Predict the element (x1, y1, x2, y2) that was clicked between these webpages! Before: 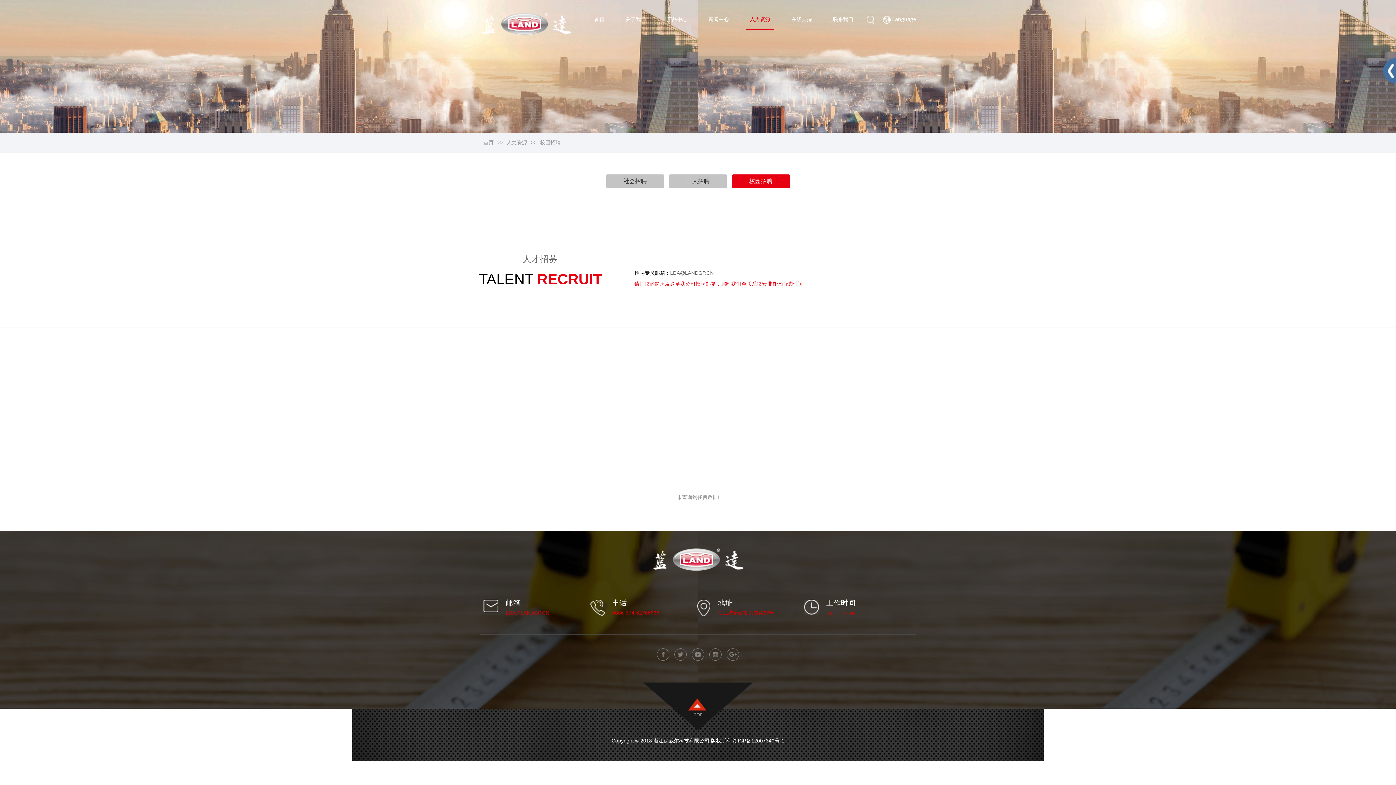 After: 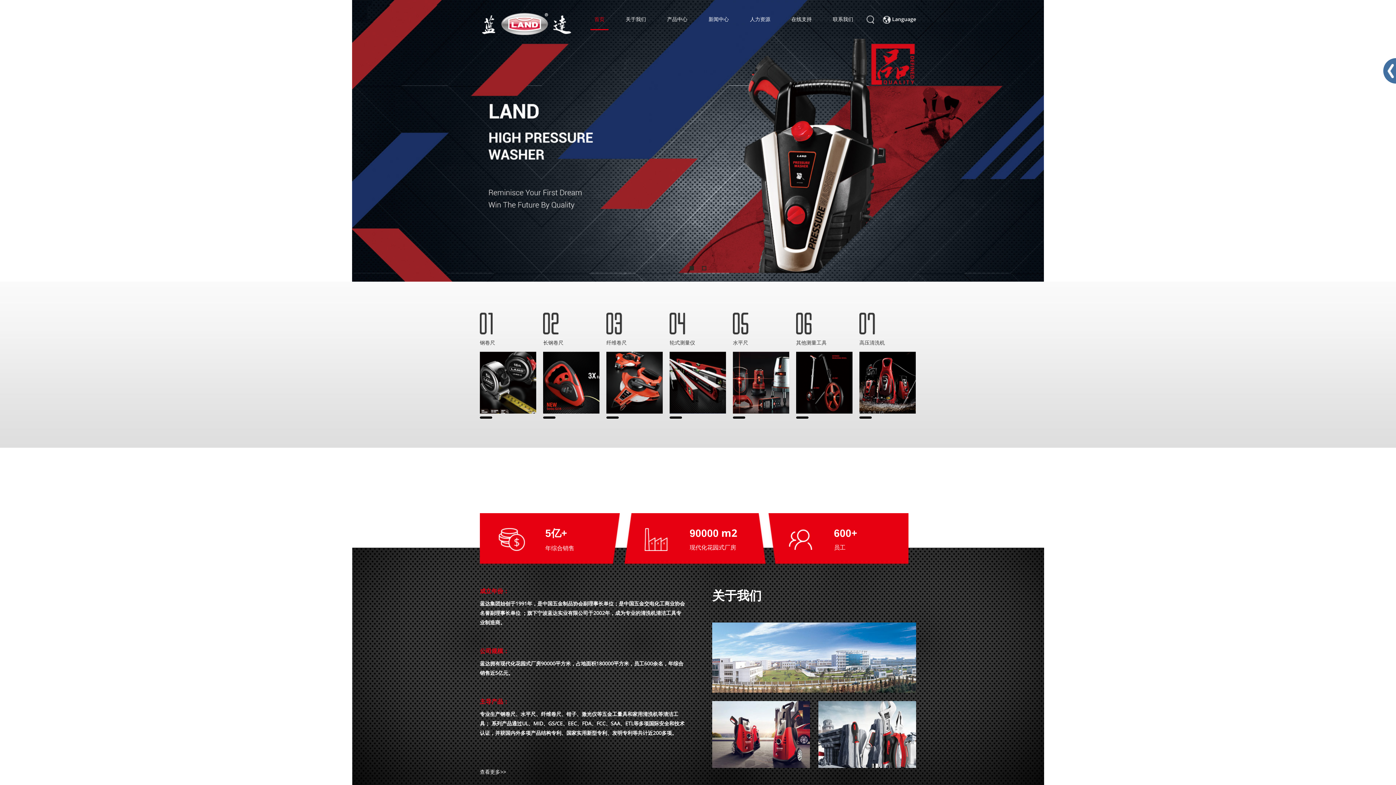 Action: label: 首页 bbox: (480, 139, 497, 145)